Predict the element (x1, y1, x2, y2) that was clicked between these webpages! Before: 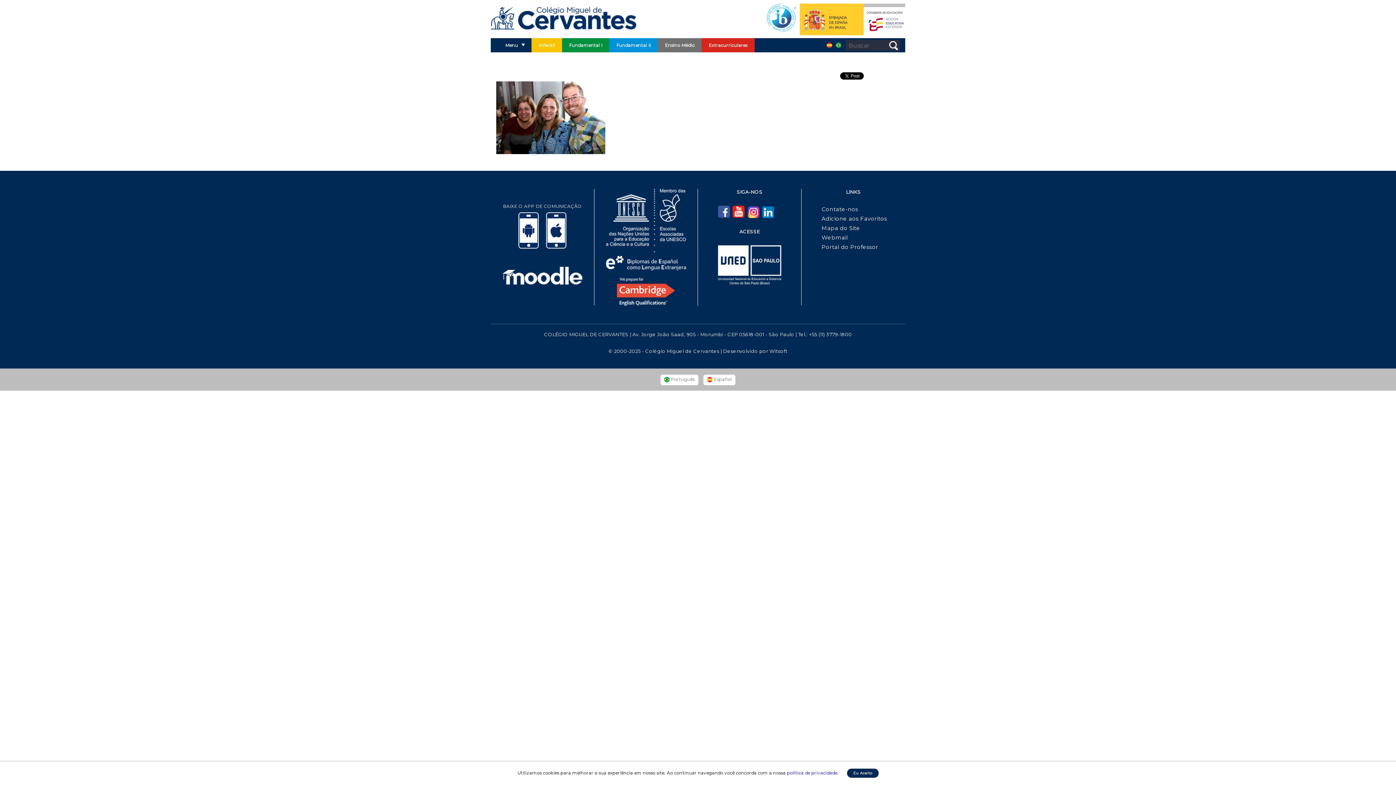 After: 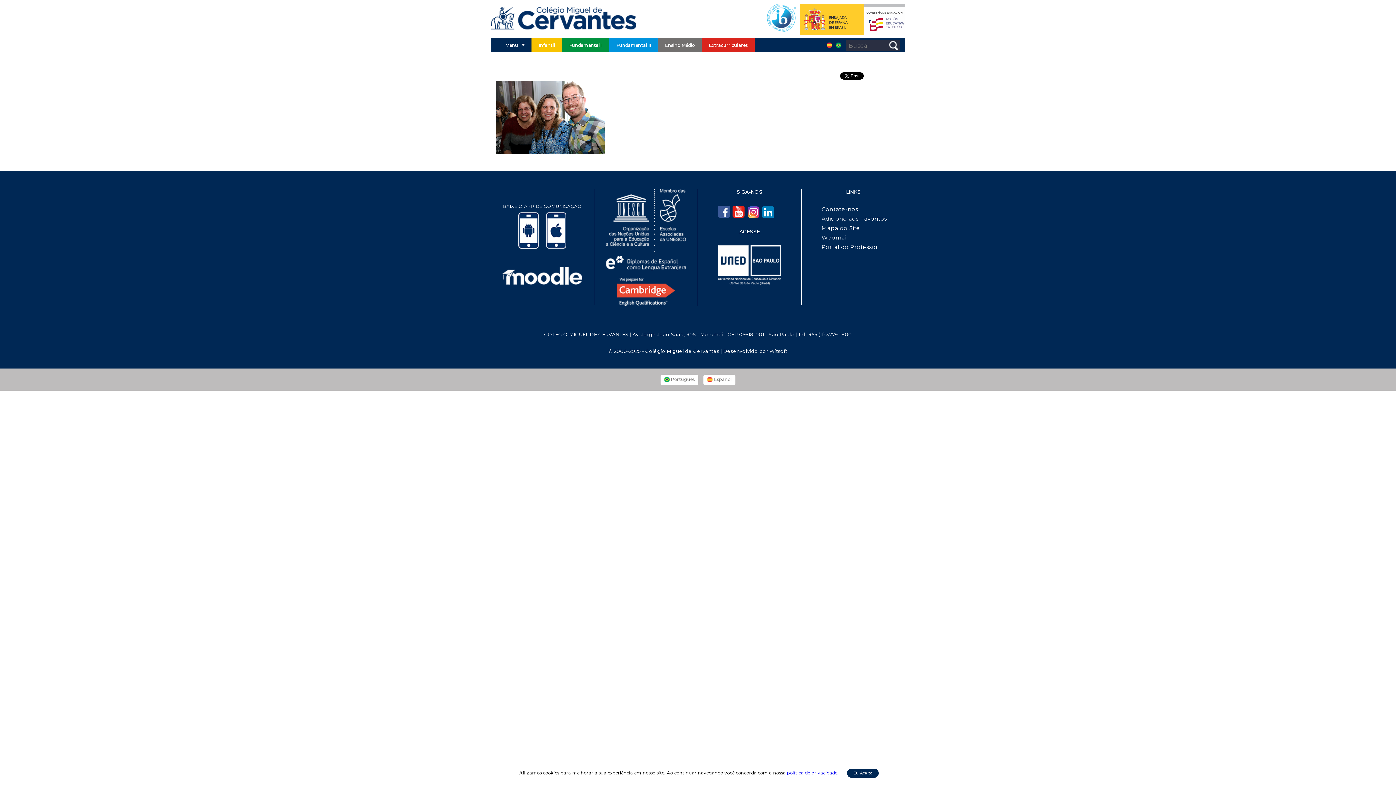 Action: label: política de privacidade bbox: (787, 770, 837, 776)